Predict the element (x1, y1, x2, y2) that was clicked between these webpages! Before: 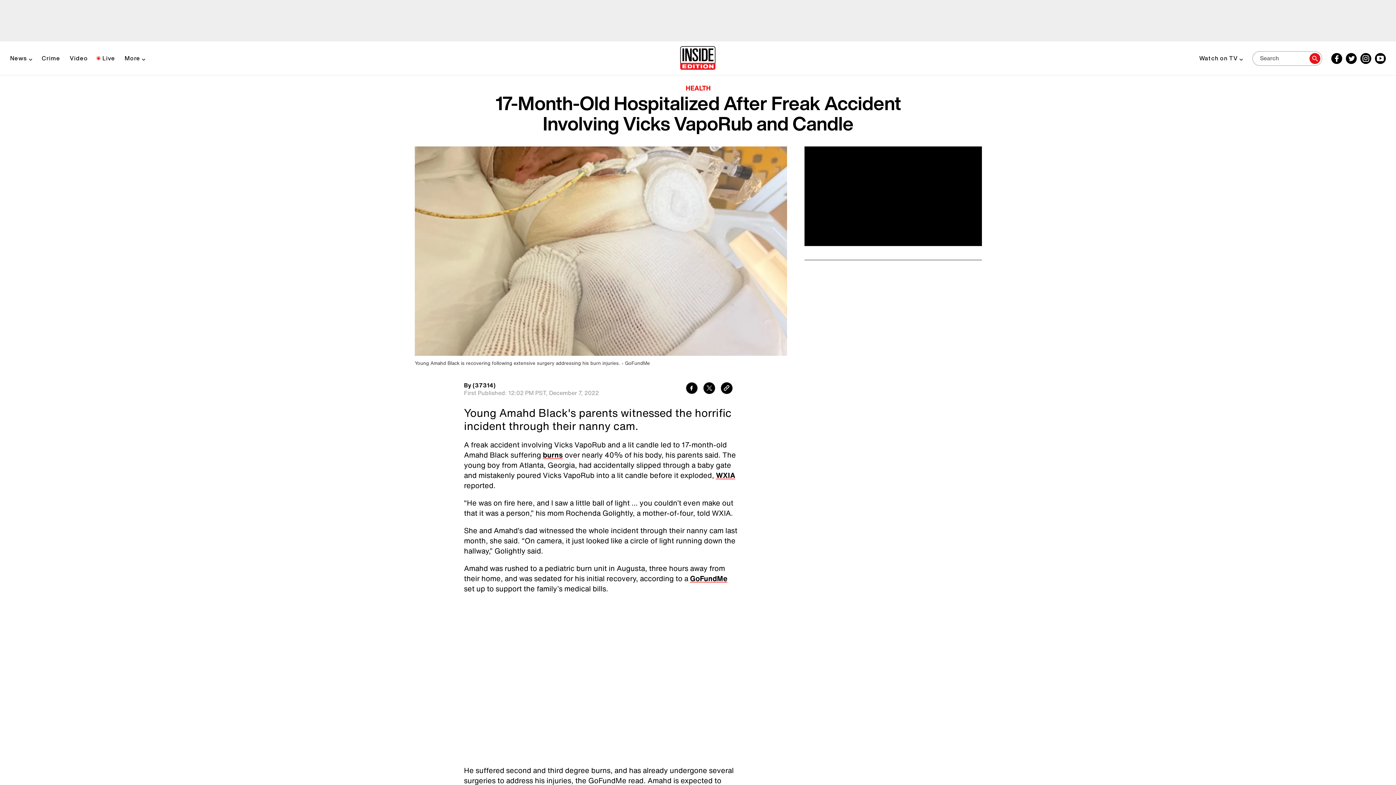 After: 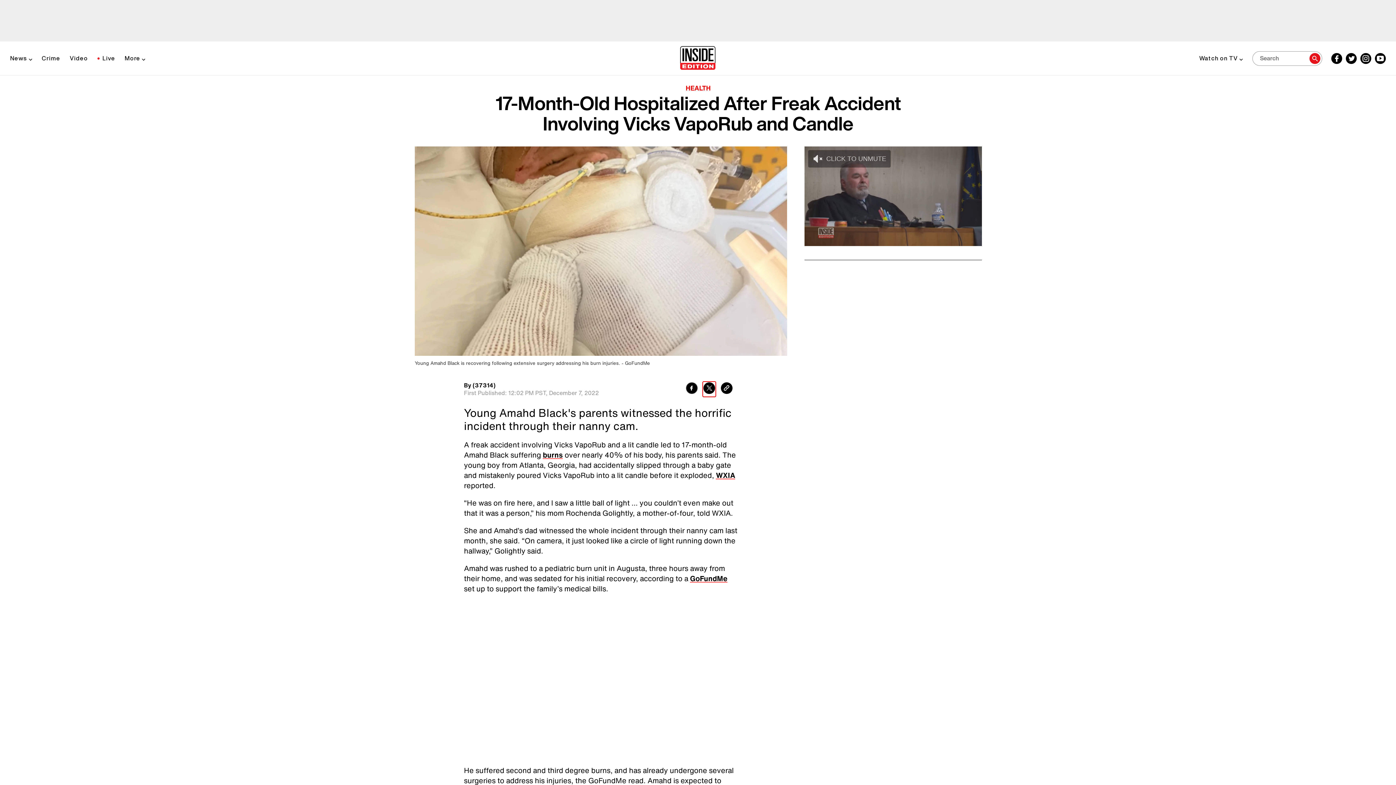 Action: bbox: (703, 381, 716, 396) label: Share to Twitter